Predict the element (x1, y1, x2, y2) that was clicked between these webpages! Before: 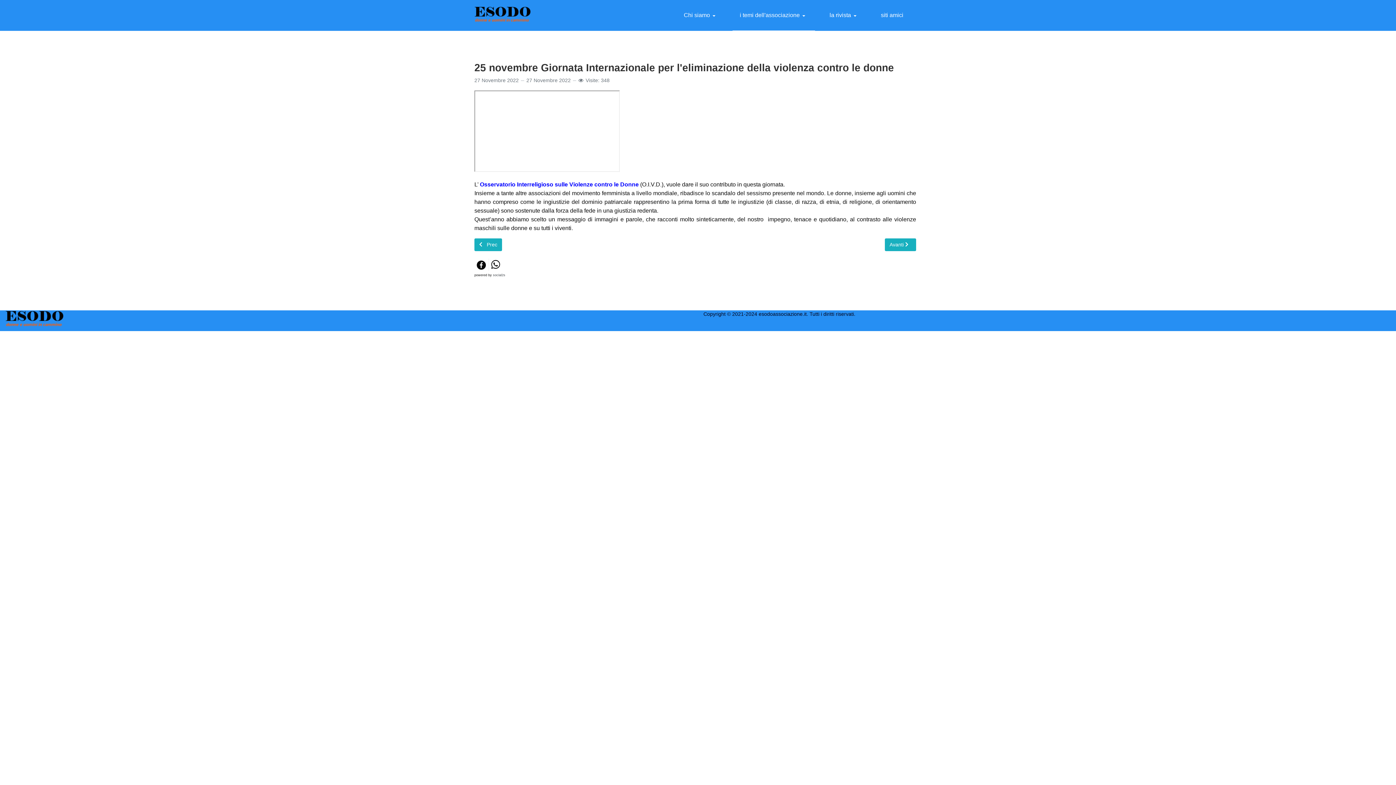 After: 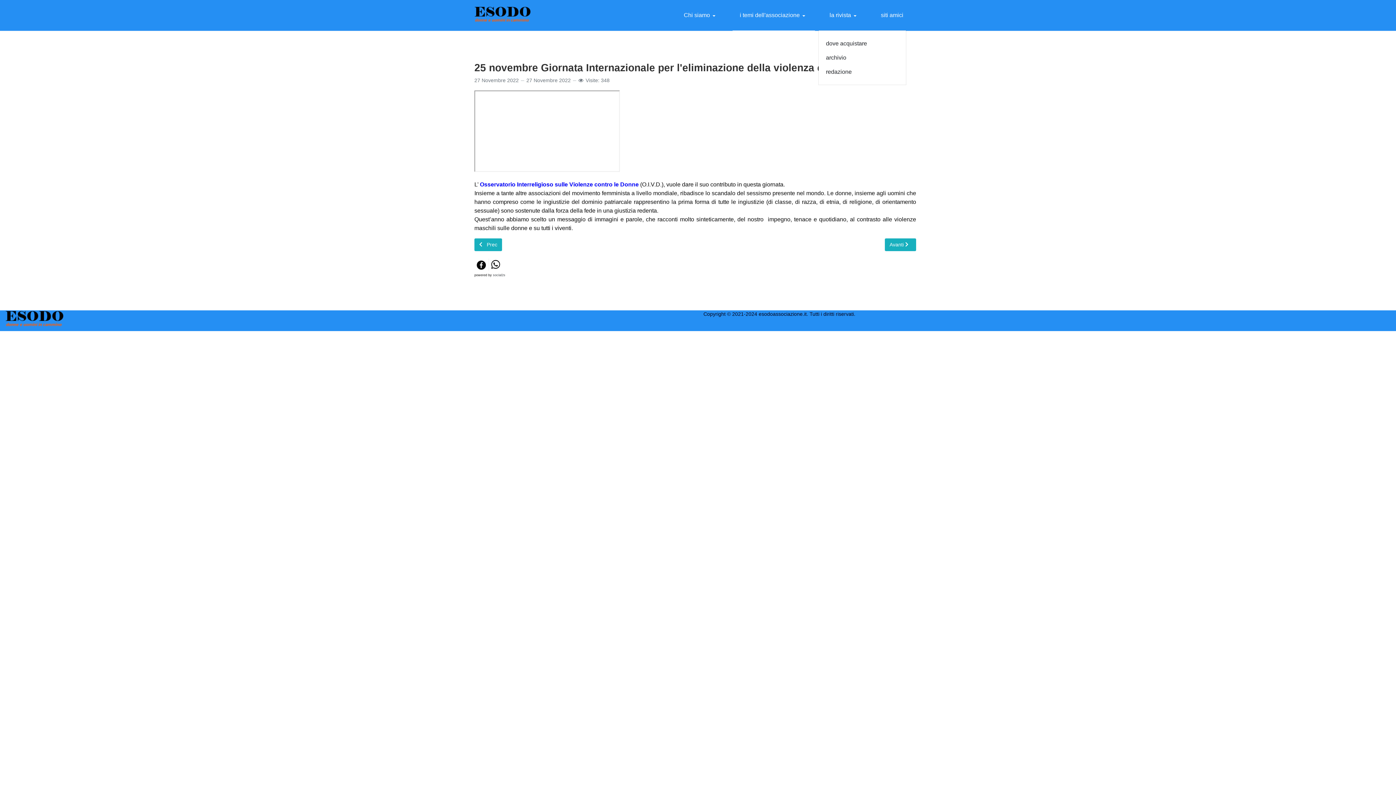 Action: bbox: (822, 0, 866, 30) label: la rivista